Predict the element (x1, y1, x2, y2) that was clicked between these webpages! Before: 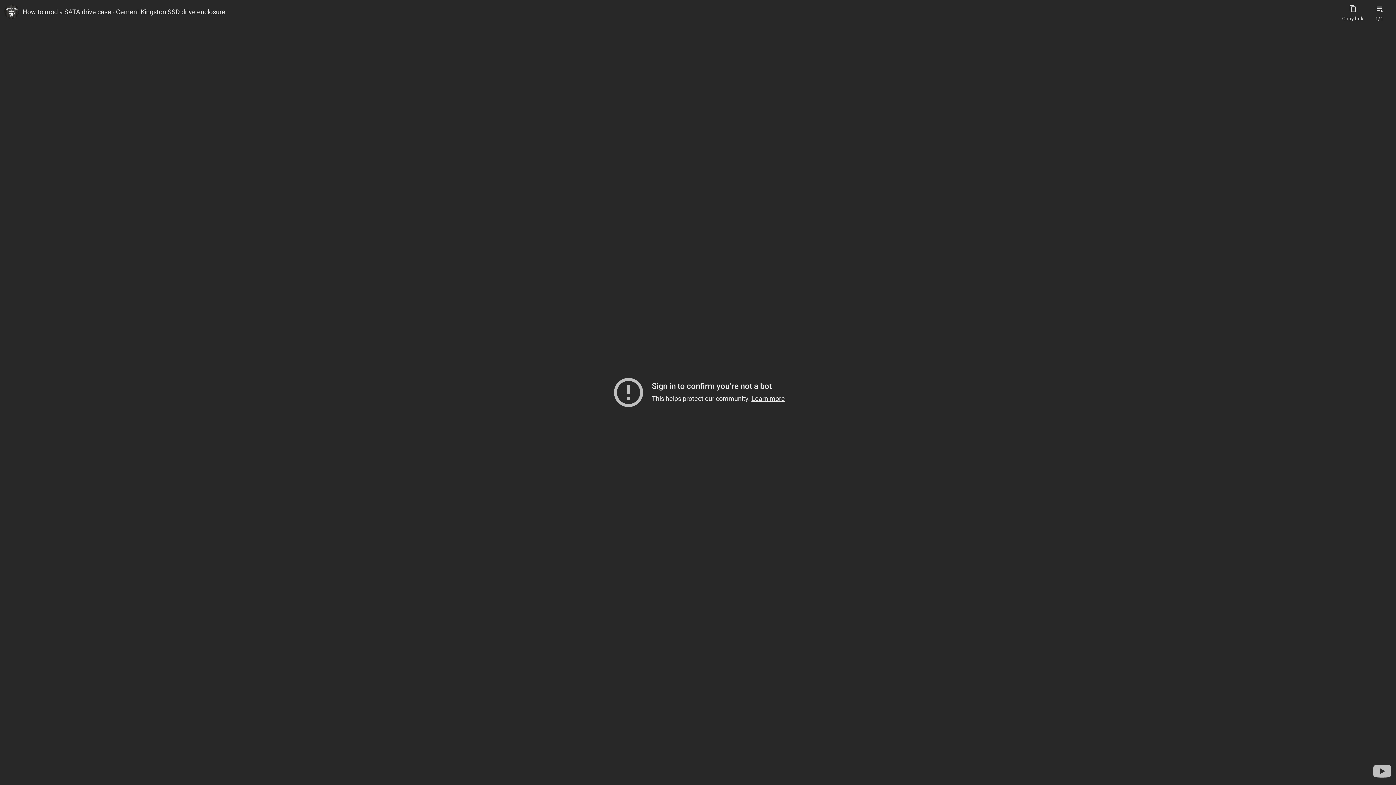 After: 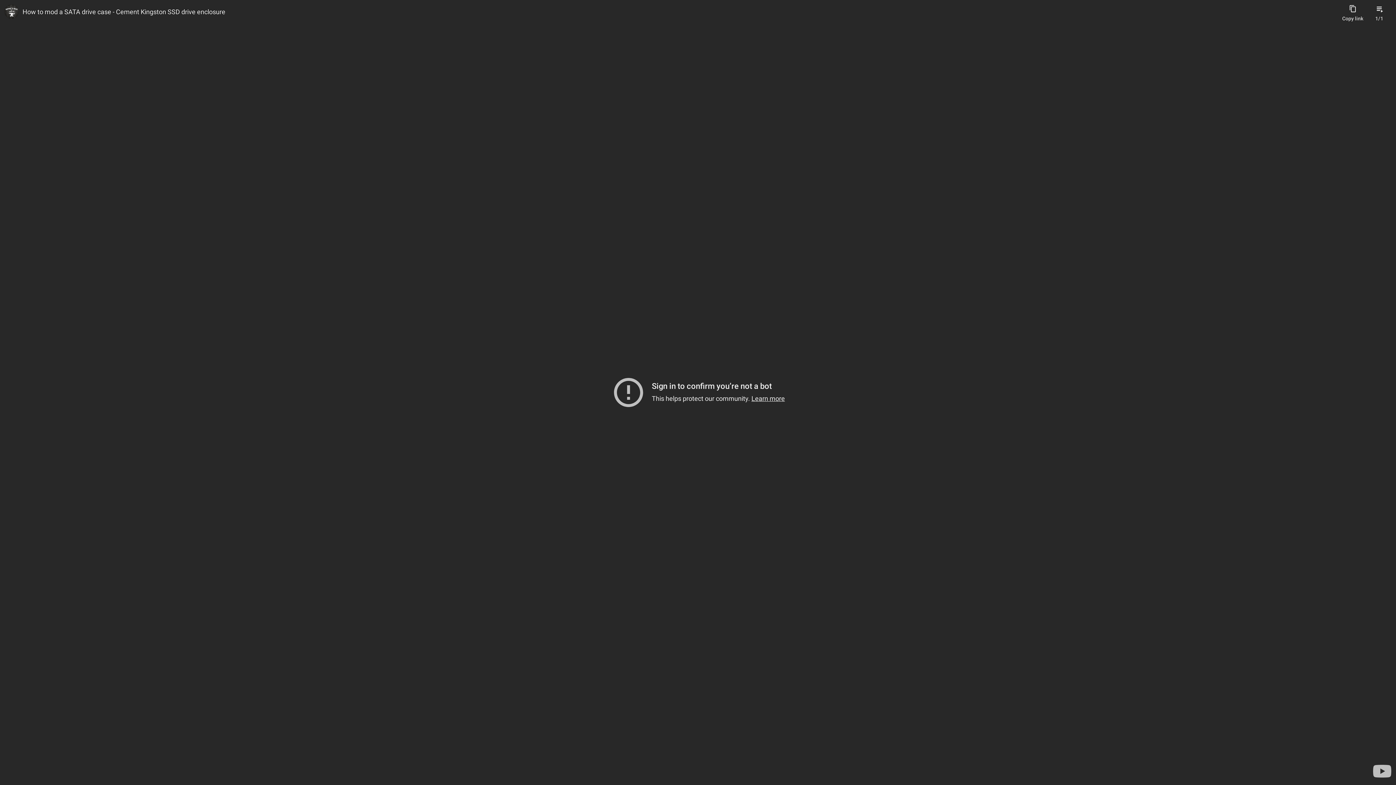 Action: bbox: (1371, 760, 1393, 782) label: Visit YouTube to search for more videos